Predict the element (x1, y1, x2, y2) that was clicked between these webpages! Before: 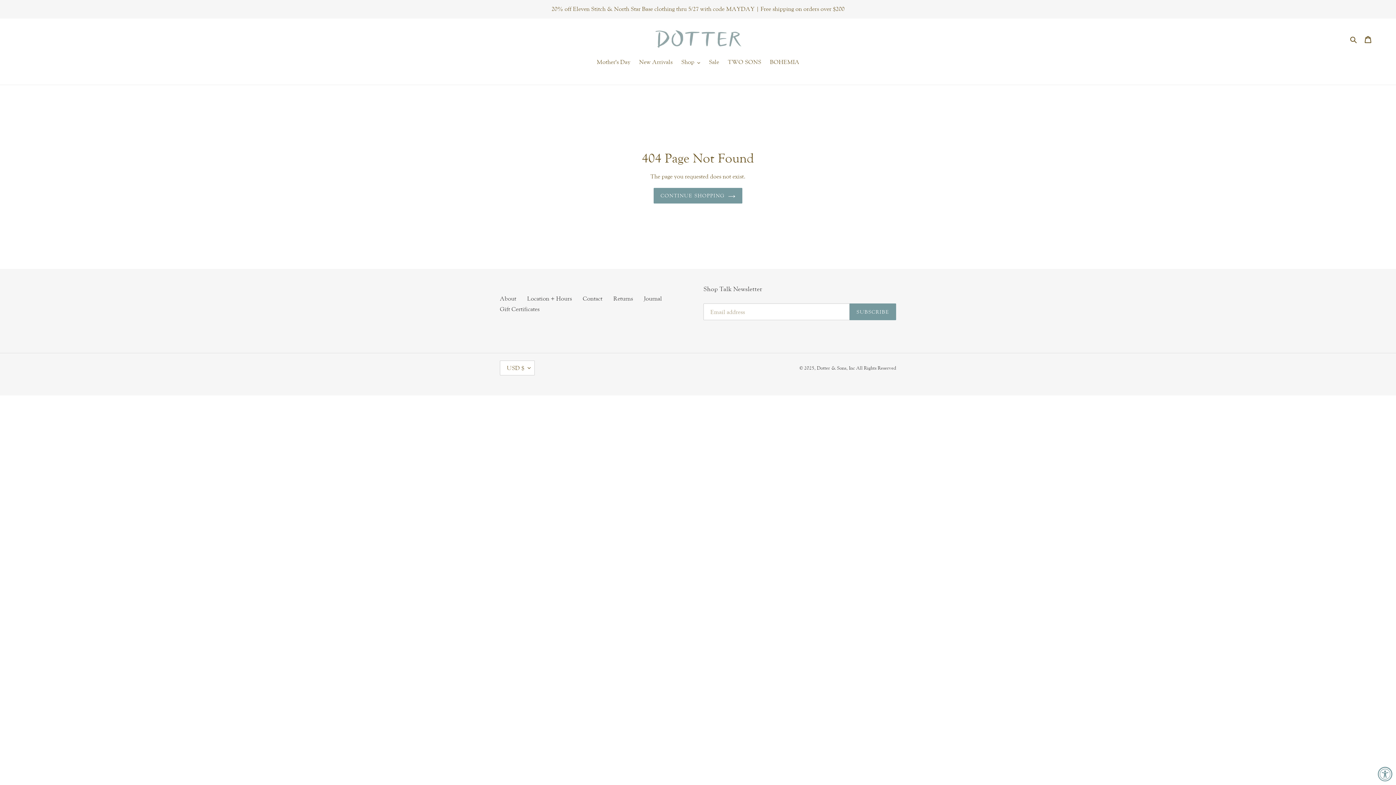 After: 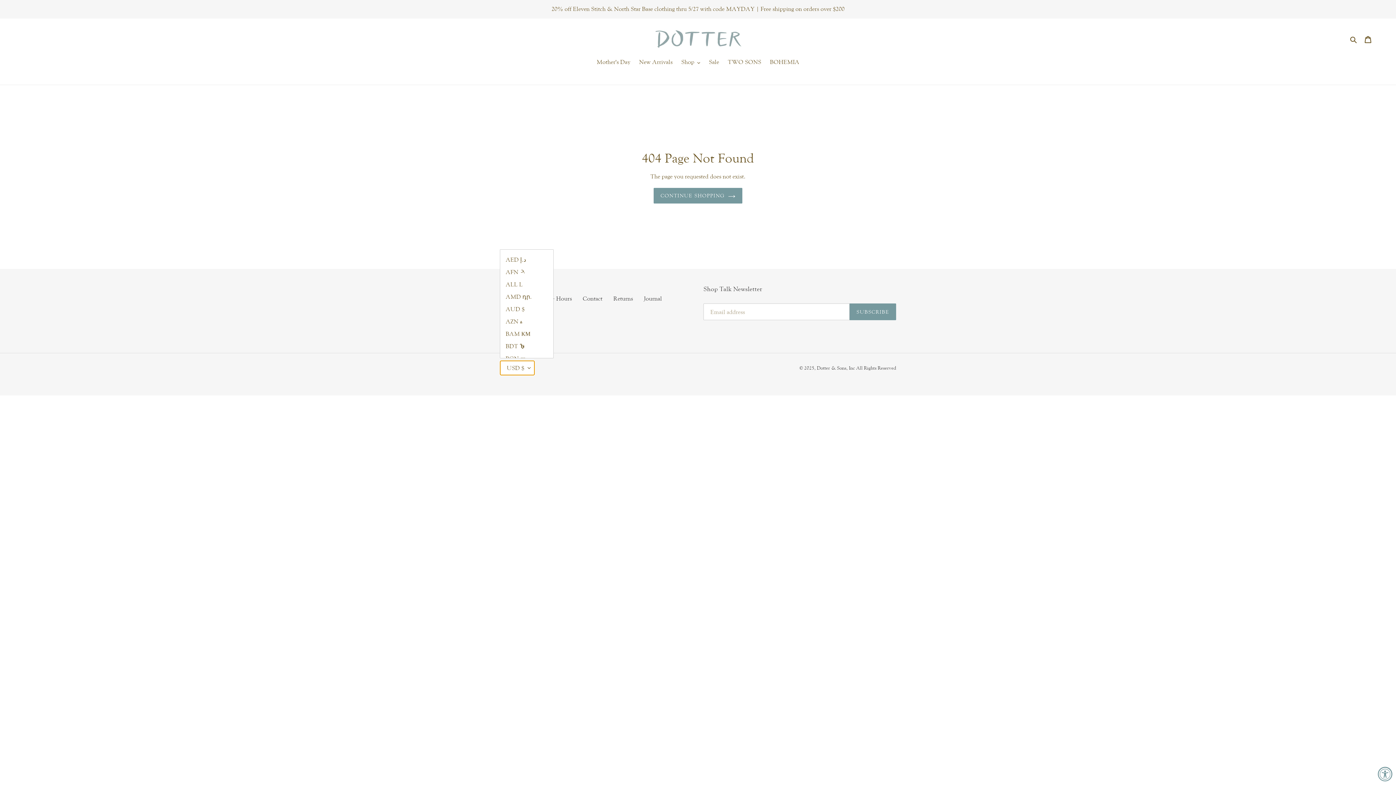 Action: bbox: (500, 360, 534, 375) label: USD $